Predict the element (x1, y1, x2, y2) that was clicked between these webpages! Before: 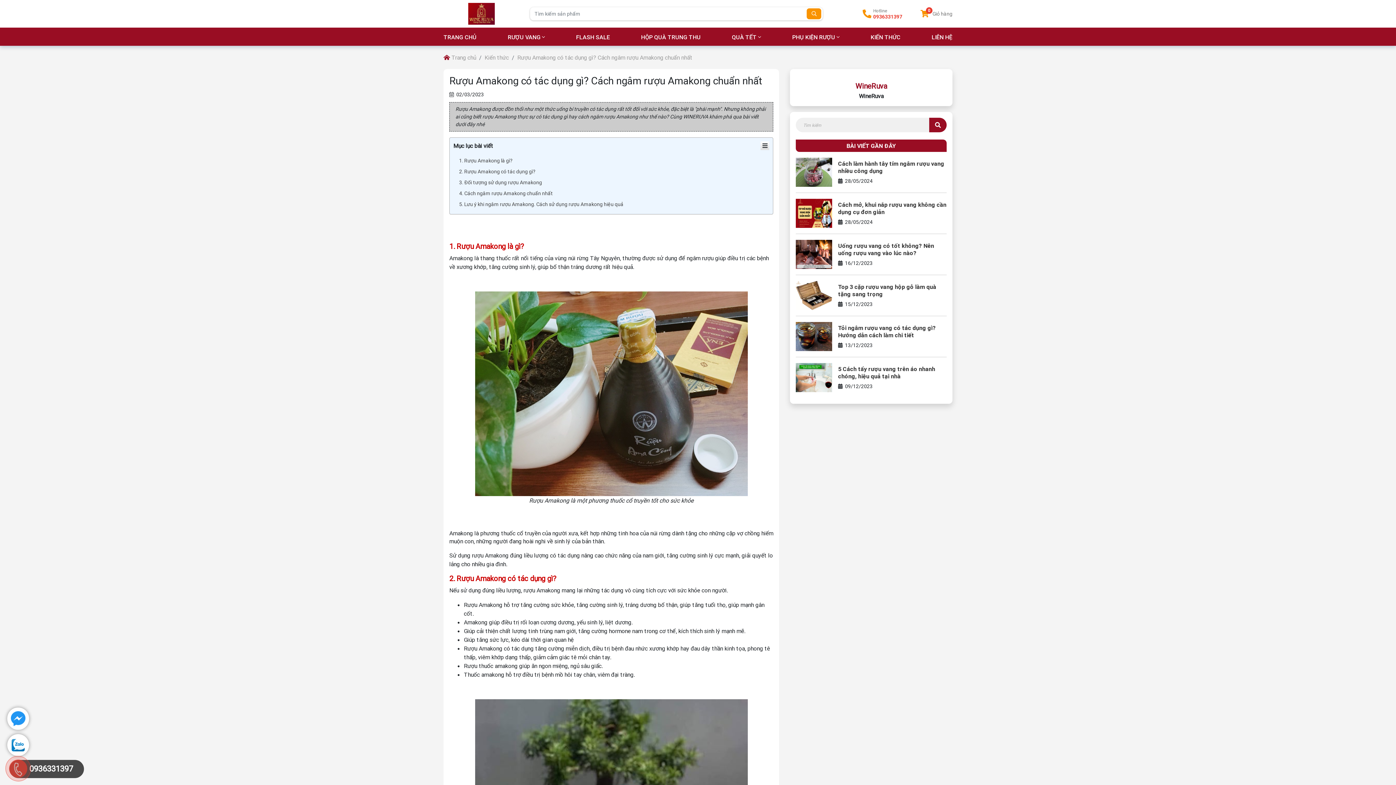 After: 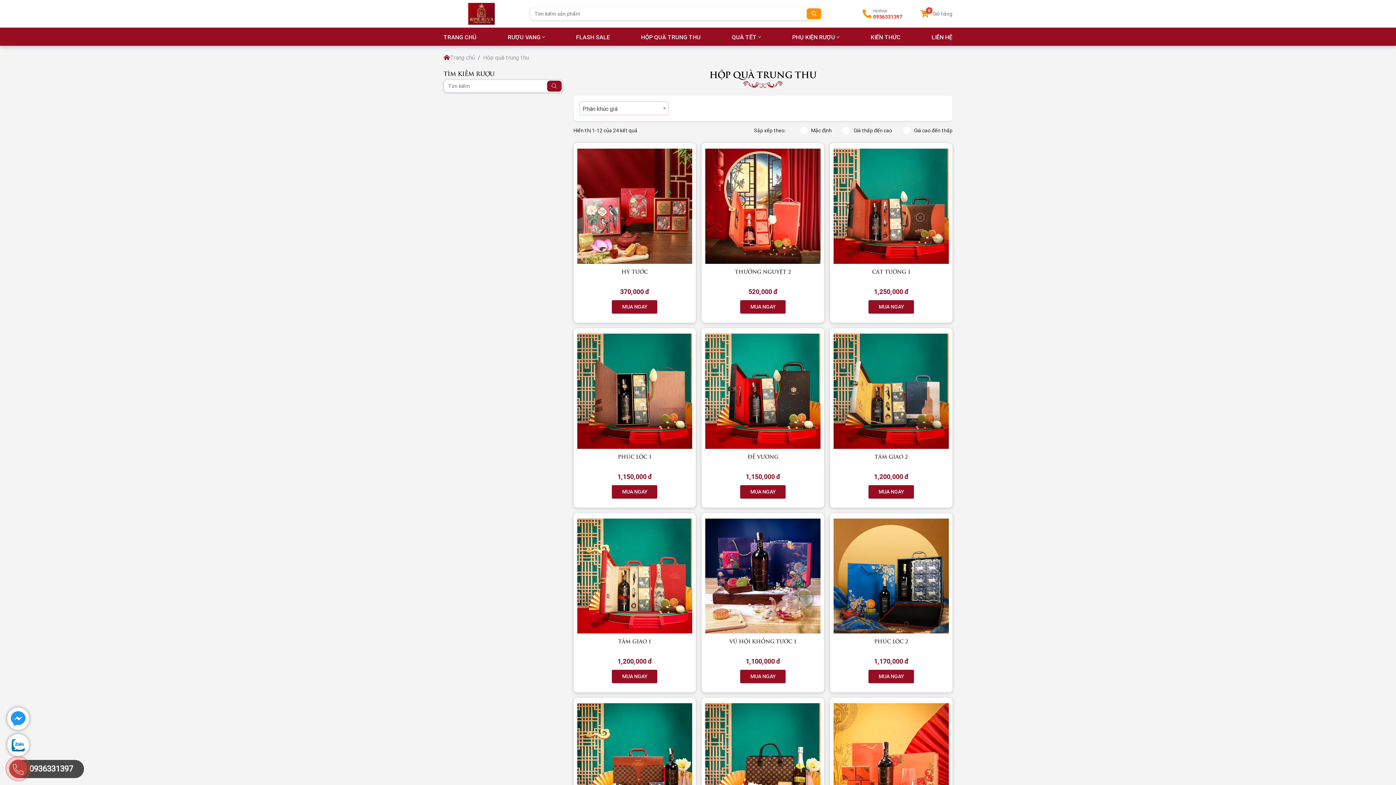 Action: label: HỘP QUÀ TRUNG THU bbox: (641, 33, 700, 40)